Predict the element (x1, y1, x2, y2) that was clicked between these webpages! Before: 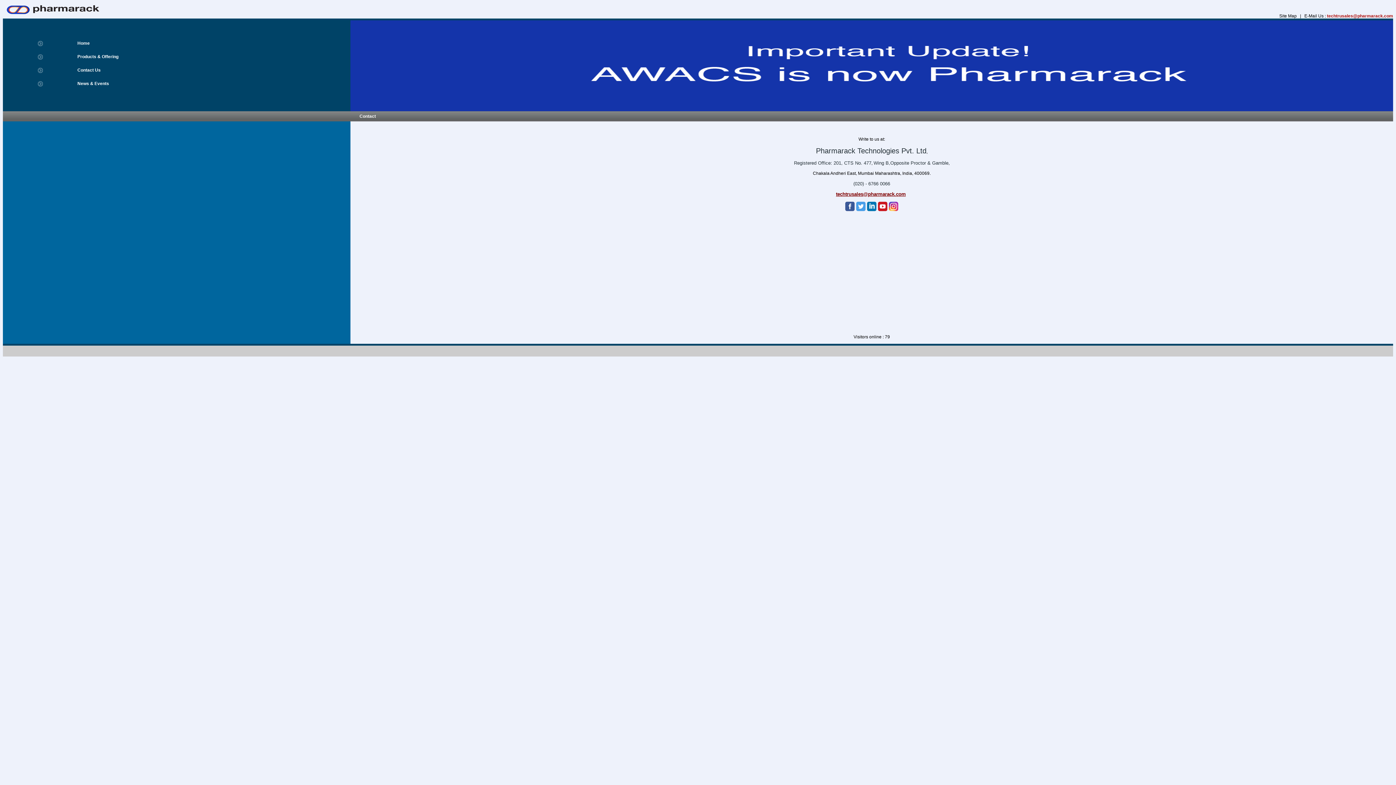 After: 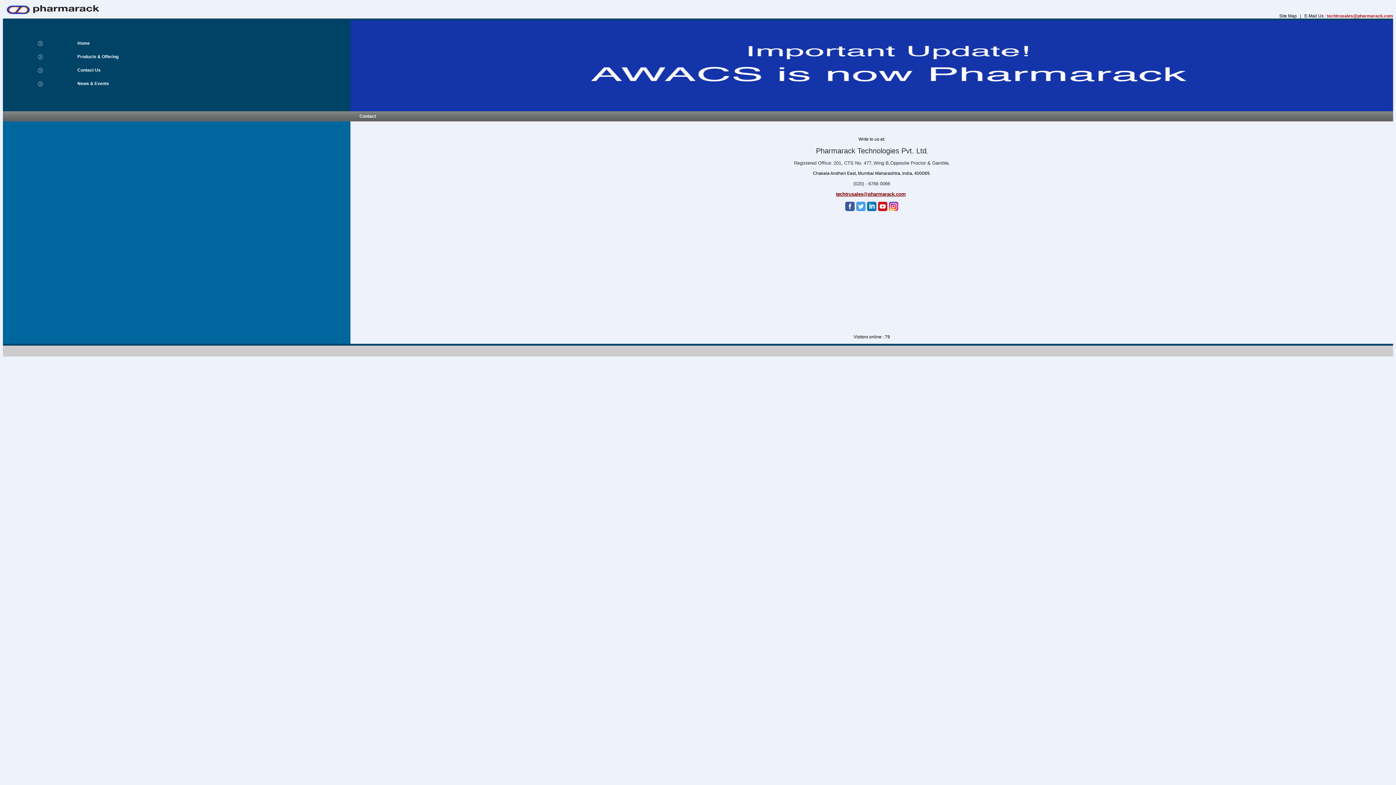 Action: bbox: (889, 207, 898, 212)